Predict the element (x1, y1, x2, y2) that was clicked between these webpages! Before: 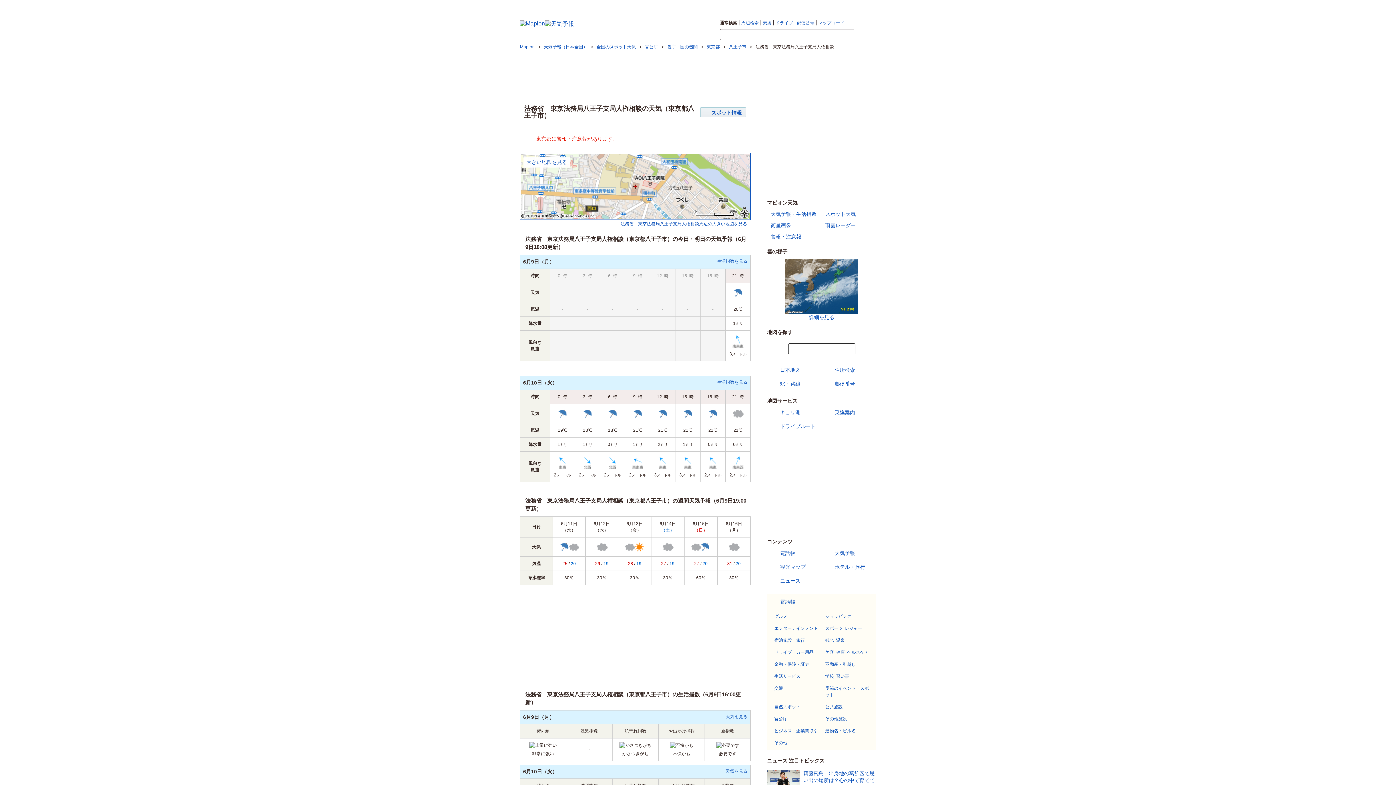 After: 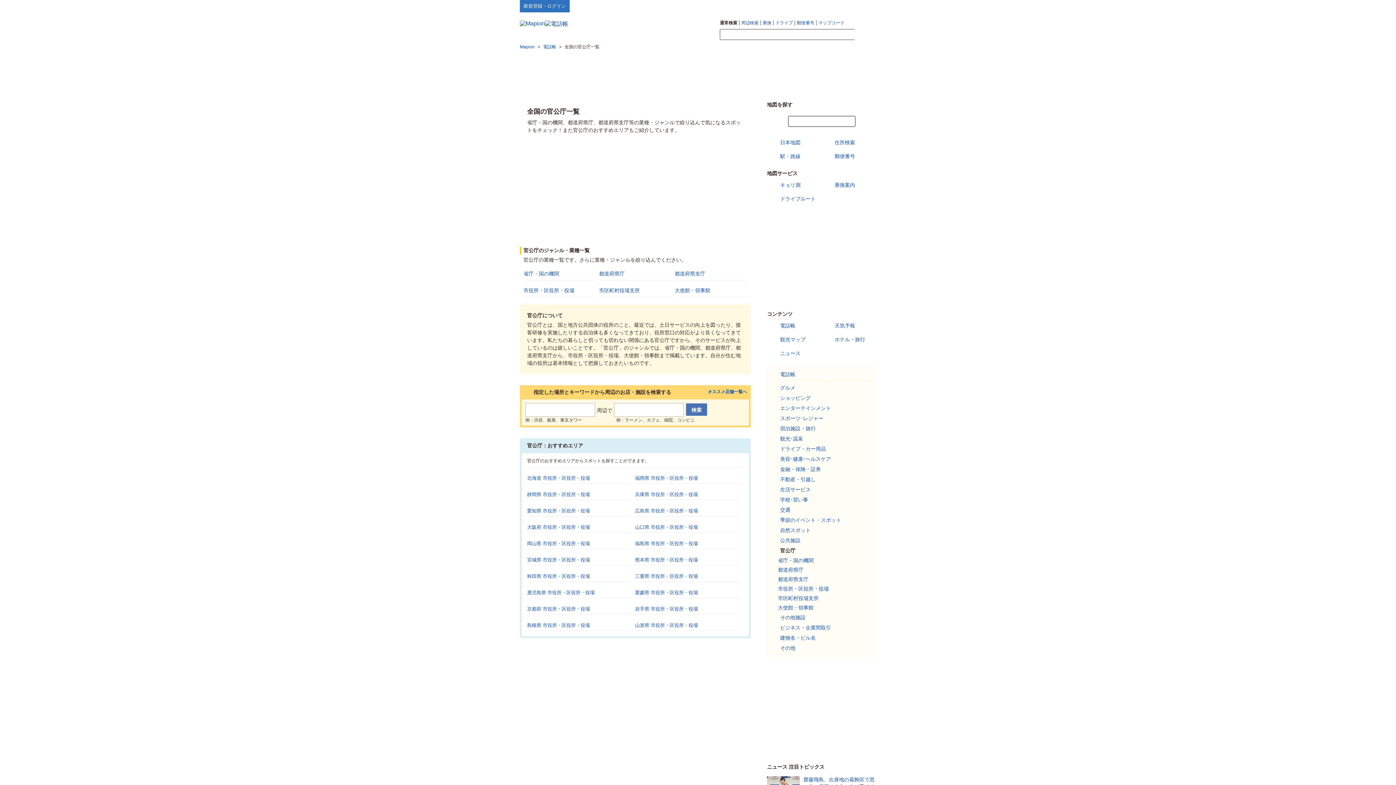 Action: bbox: (774, 716, 787, 721) label: 官公庁